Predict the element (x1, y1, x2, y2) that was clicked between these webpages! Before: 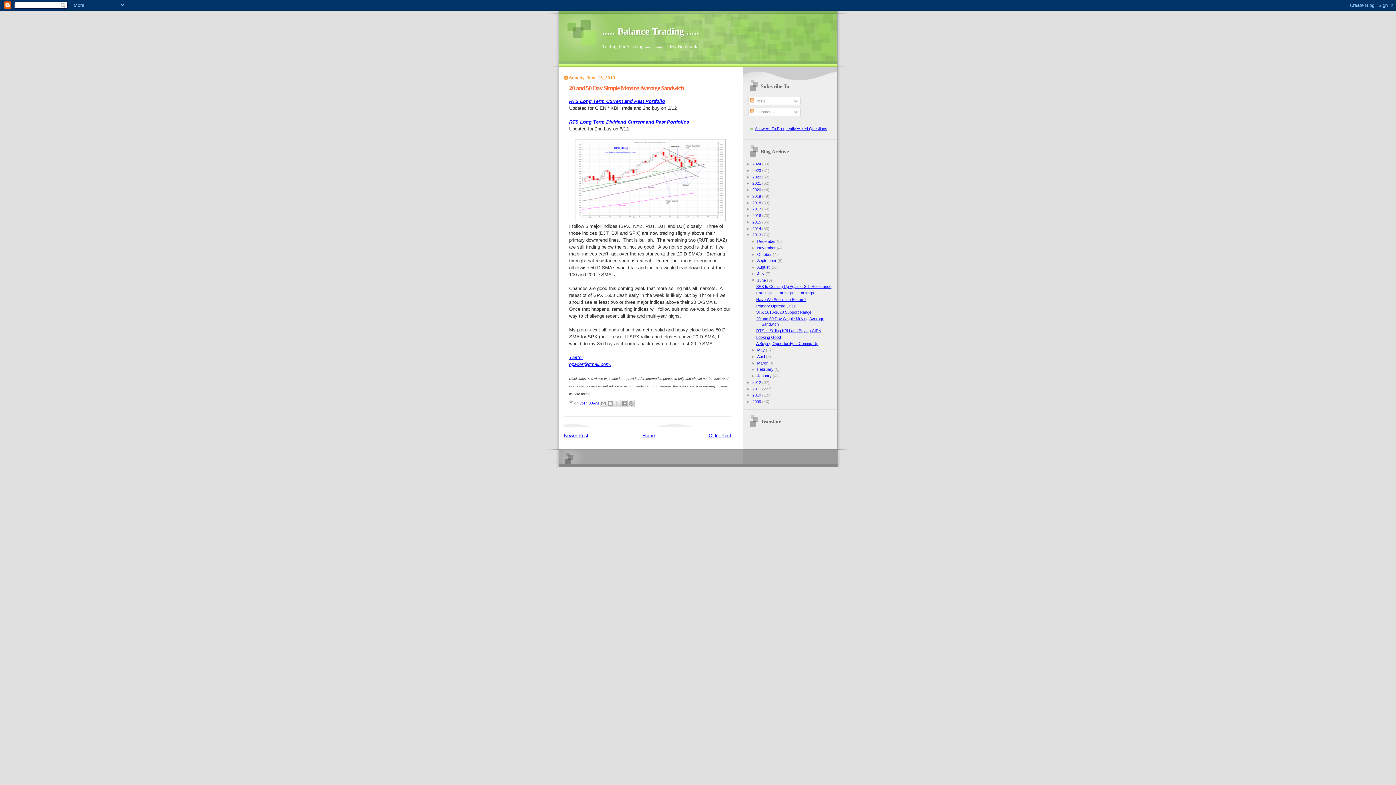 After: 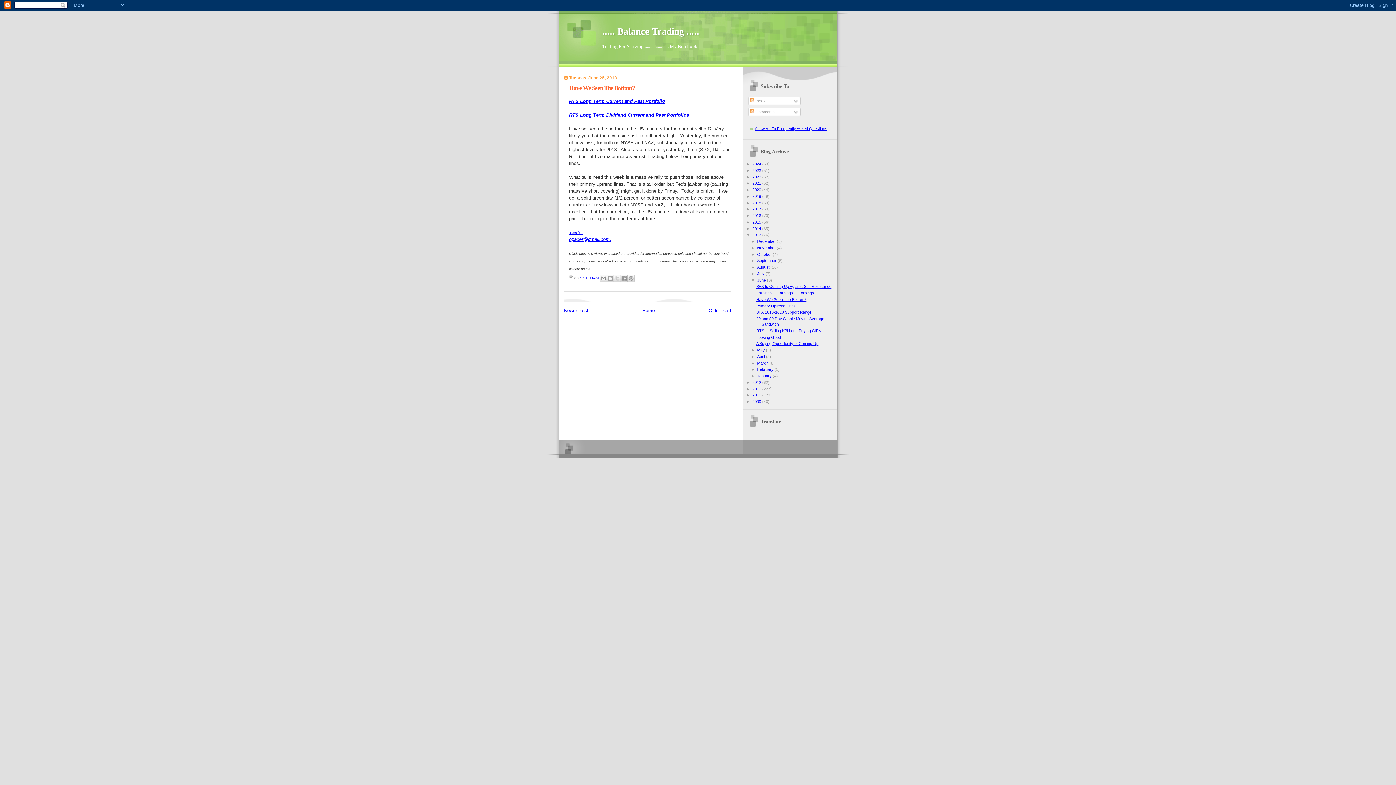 Action: bbox: (756, 297, 806, 301) label: Have We Seen The Bottom?